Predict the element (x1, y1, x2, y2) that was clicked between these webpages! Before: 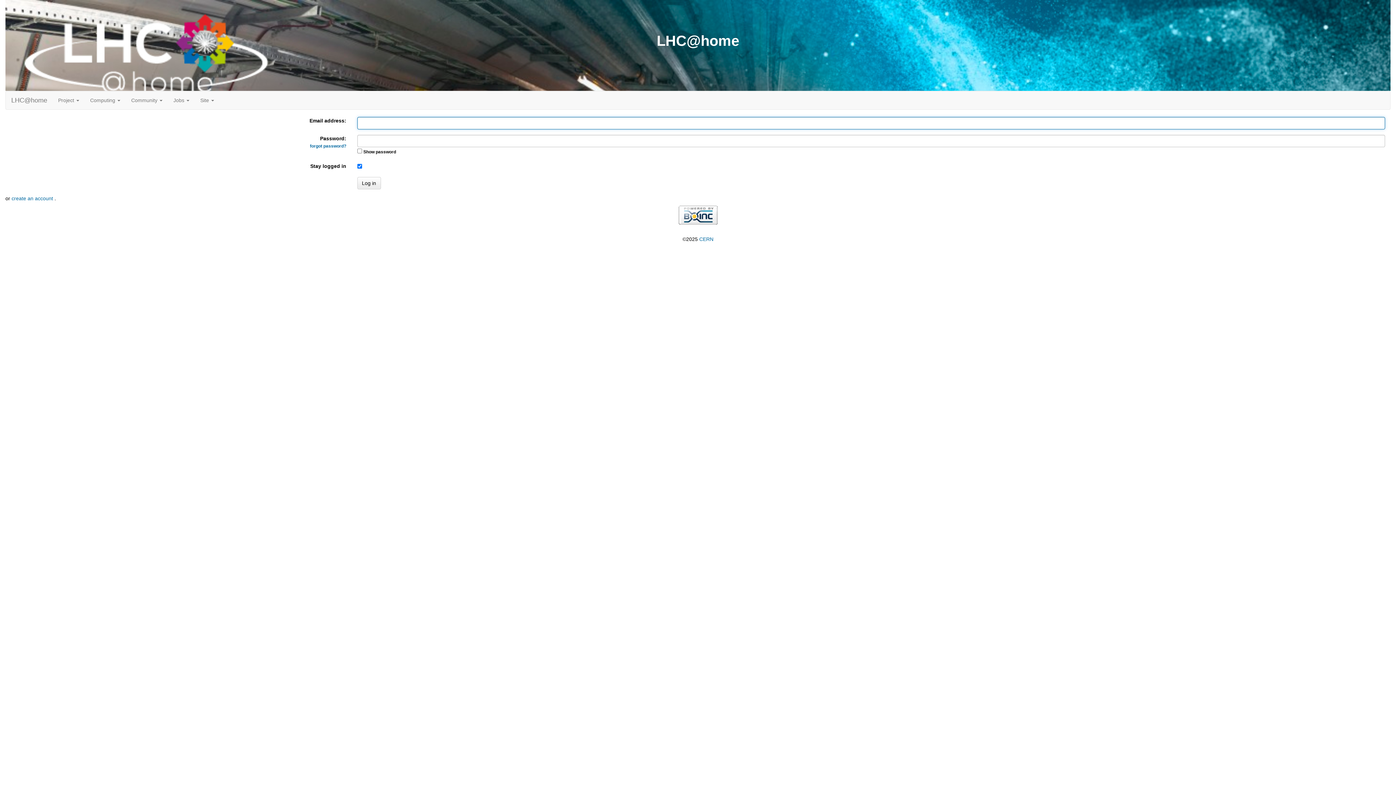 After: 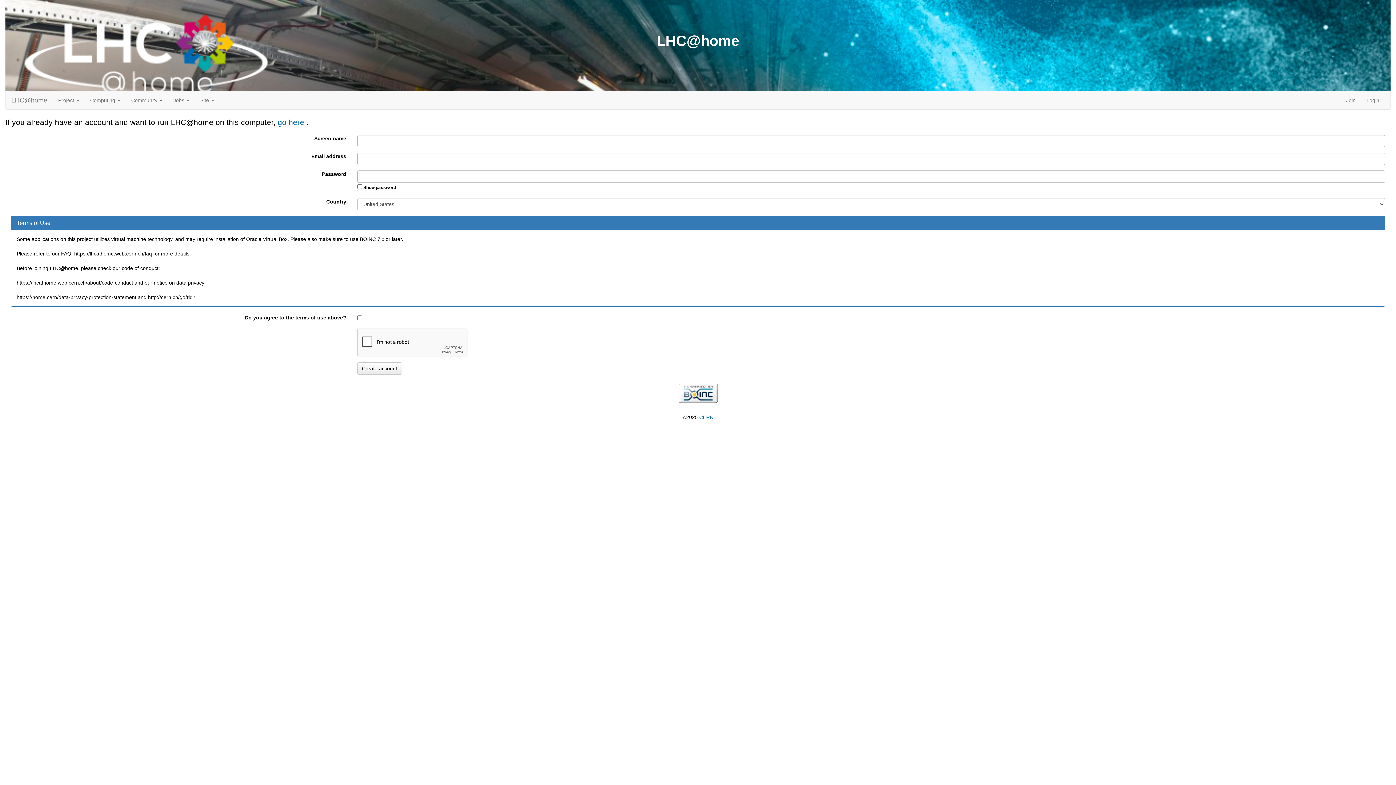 Action: label: create an account  bbox: (11, 195, 54, 201)